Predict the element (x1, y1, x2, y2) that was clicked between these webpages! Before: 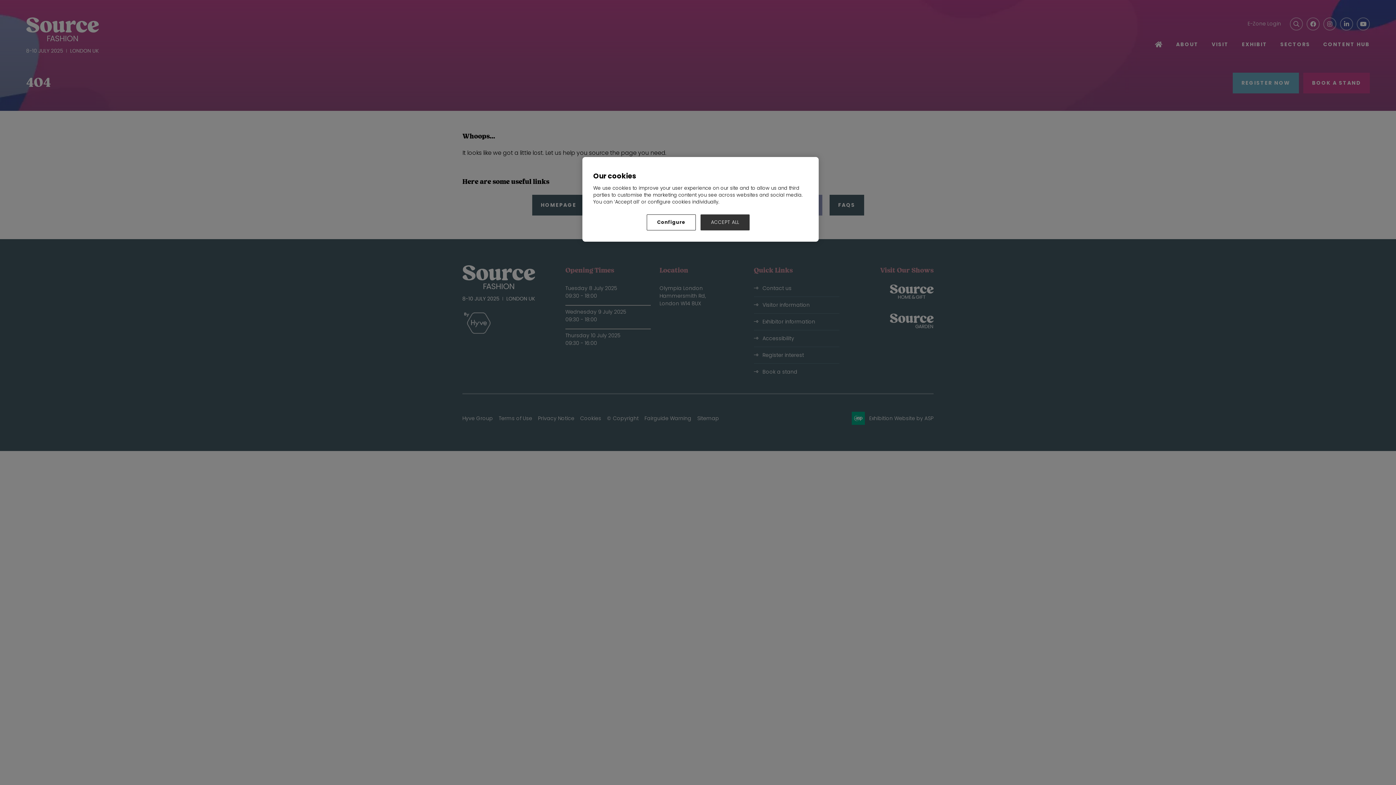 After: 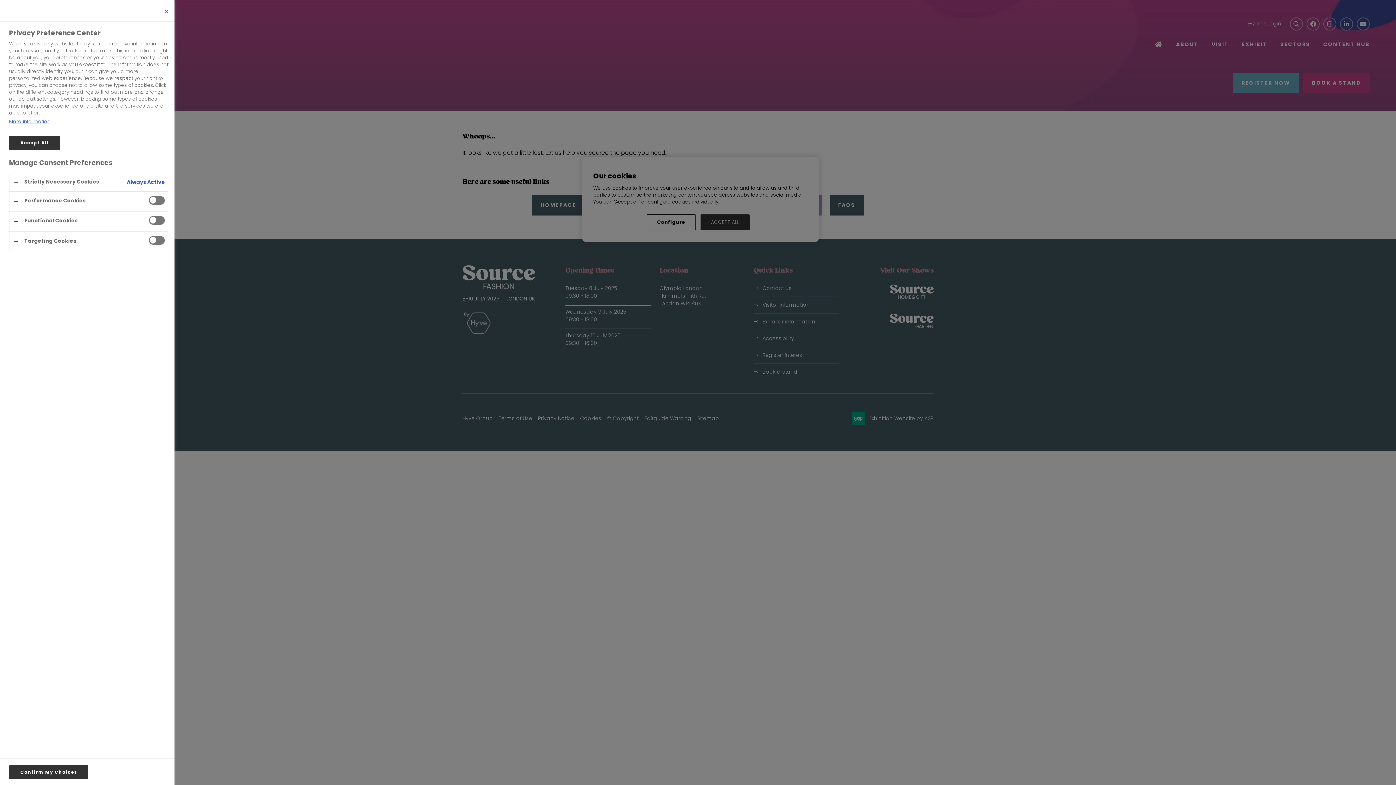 Action: label: Configure bbox: (646, 214, 696, 230)